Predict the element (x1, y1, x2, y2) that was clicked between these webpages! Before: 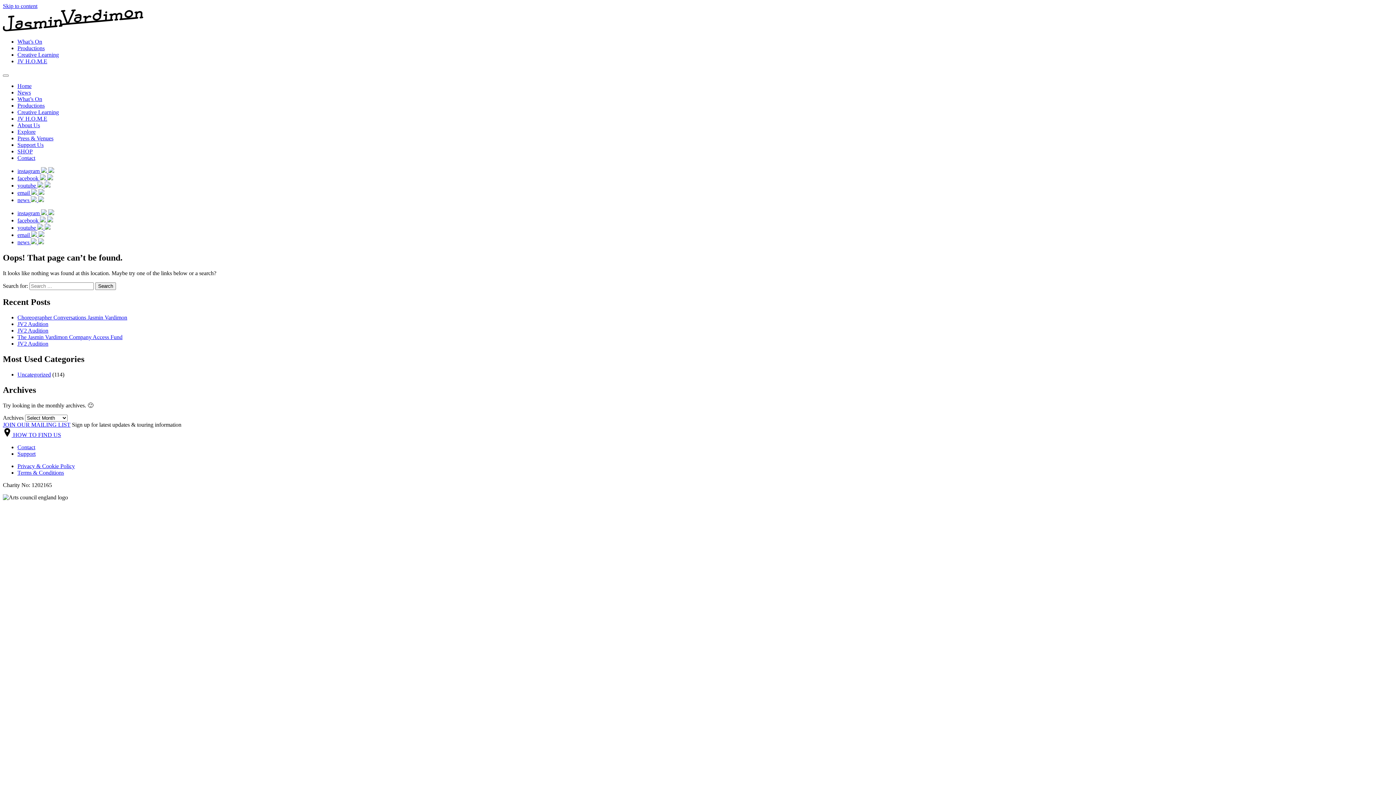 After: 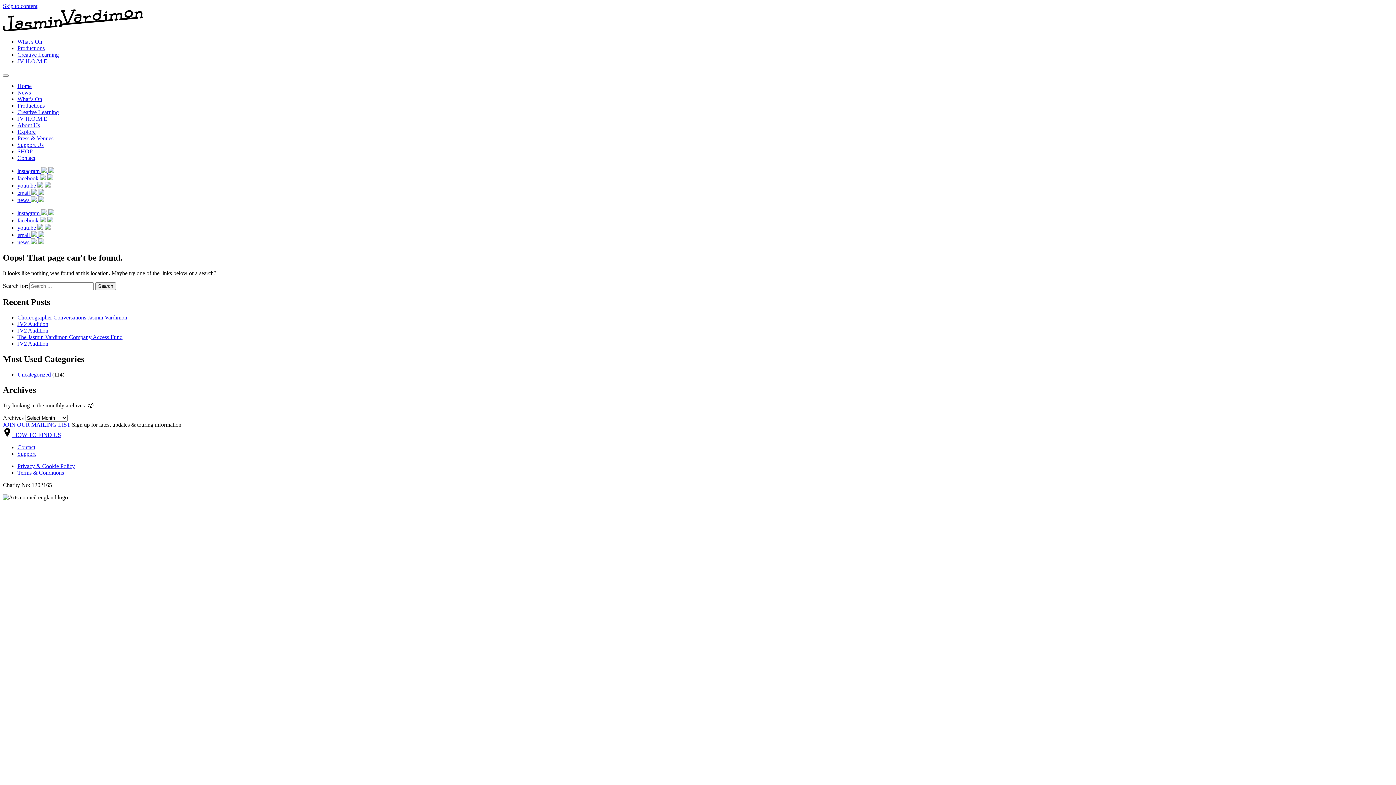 Action: bbox: (17, 217, 53, 223) label: facebook  